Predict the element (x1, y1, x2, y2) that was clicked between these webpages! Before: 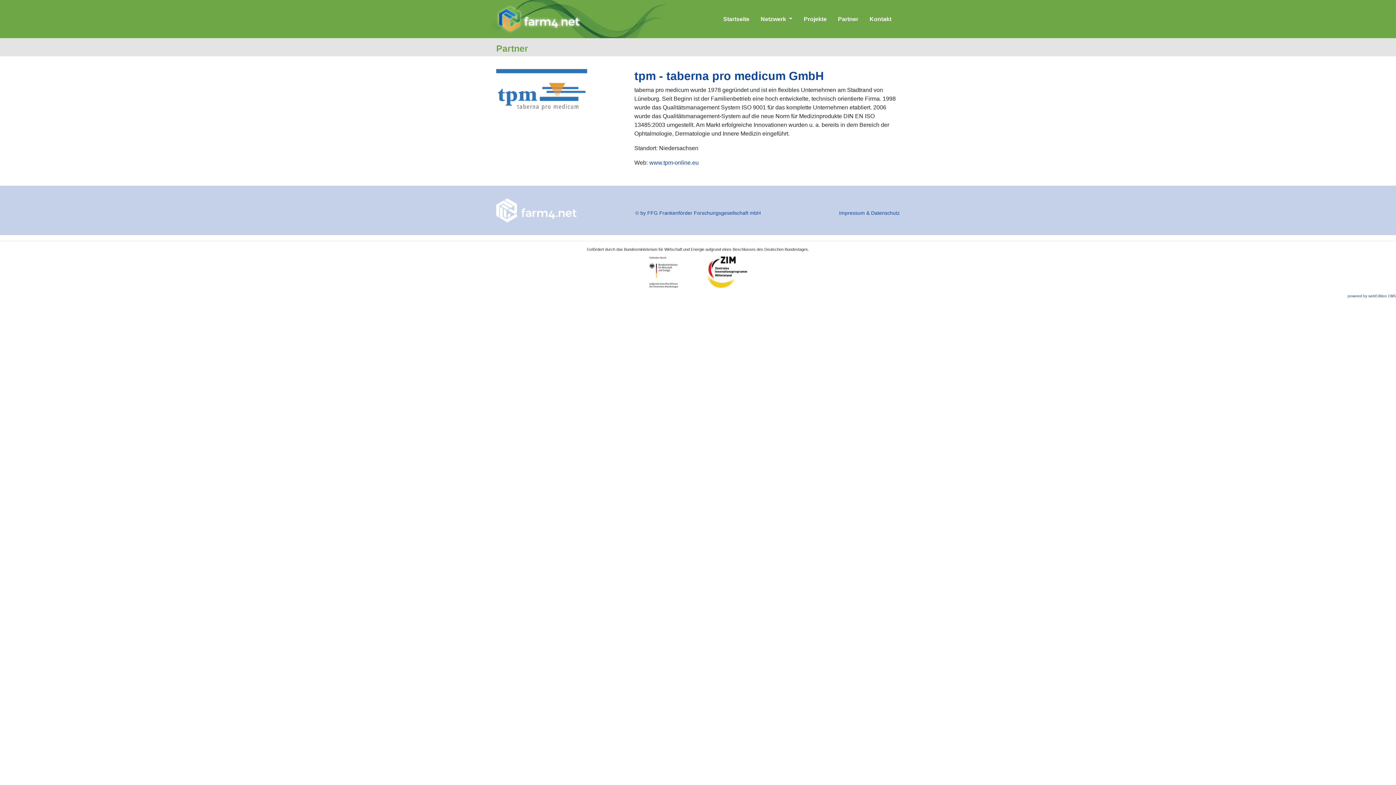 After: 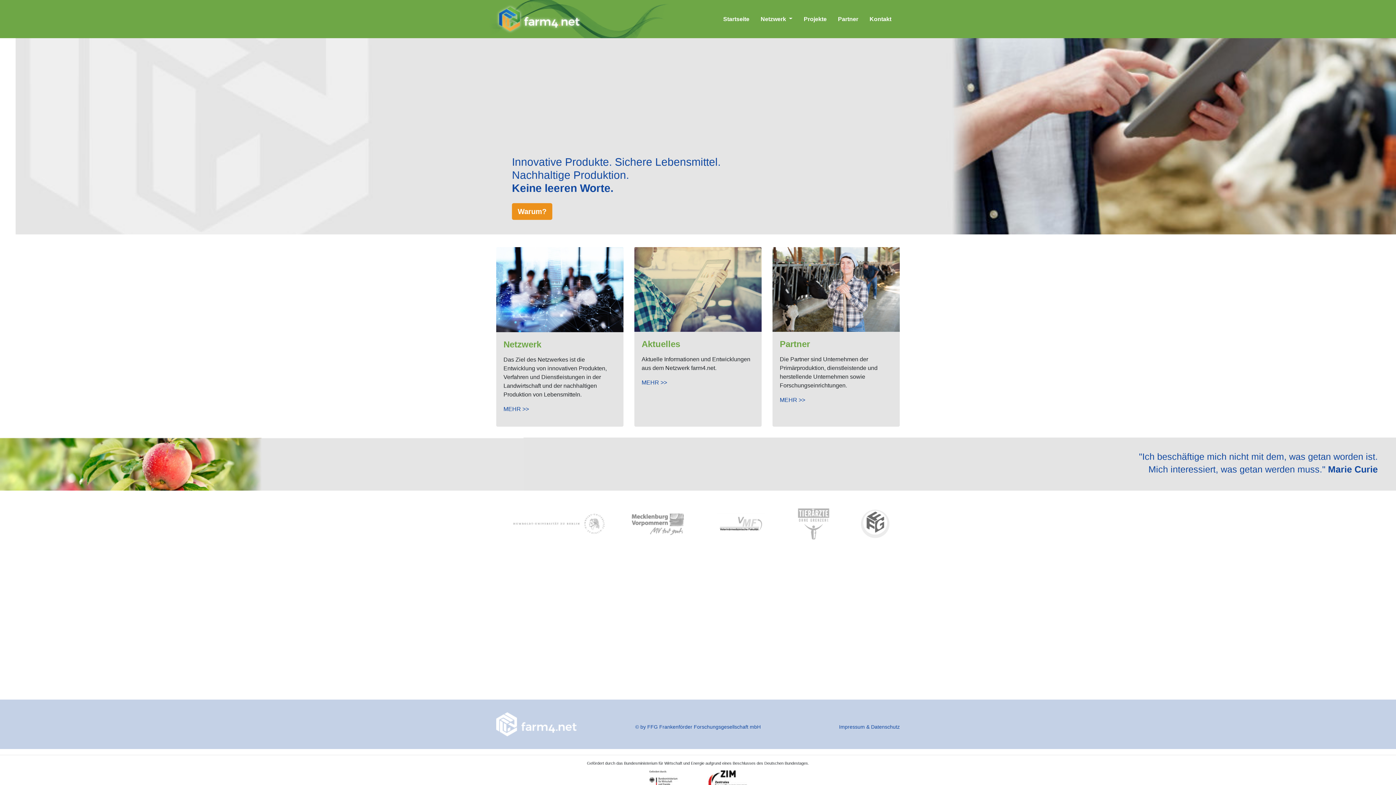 Action: bbox: (496, 2, 581, 35)